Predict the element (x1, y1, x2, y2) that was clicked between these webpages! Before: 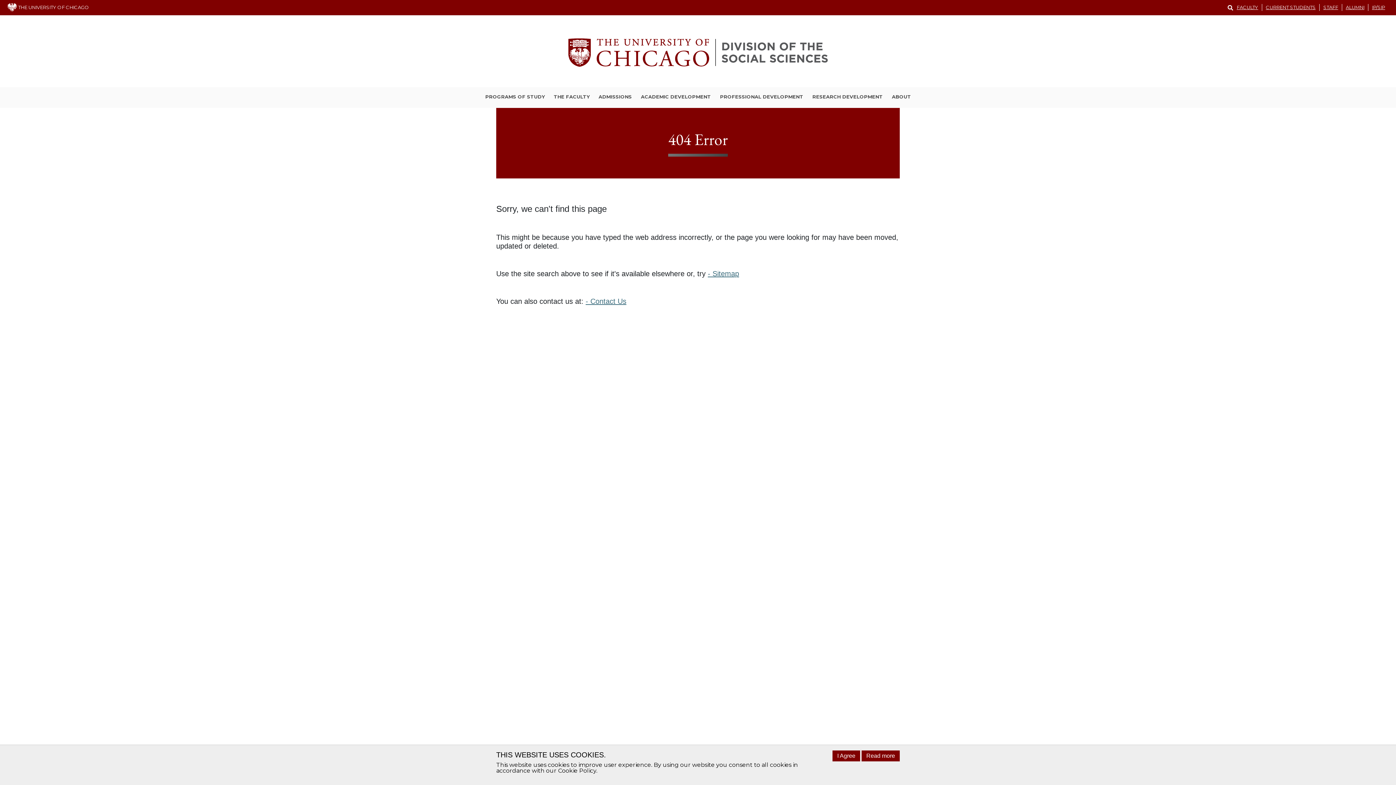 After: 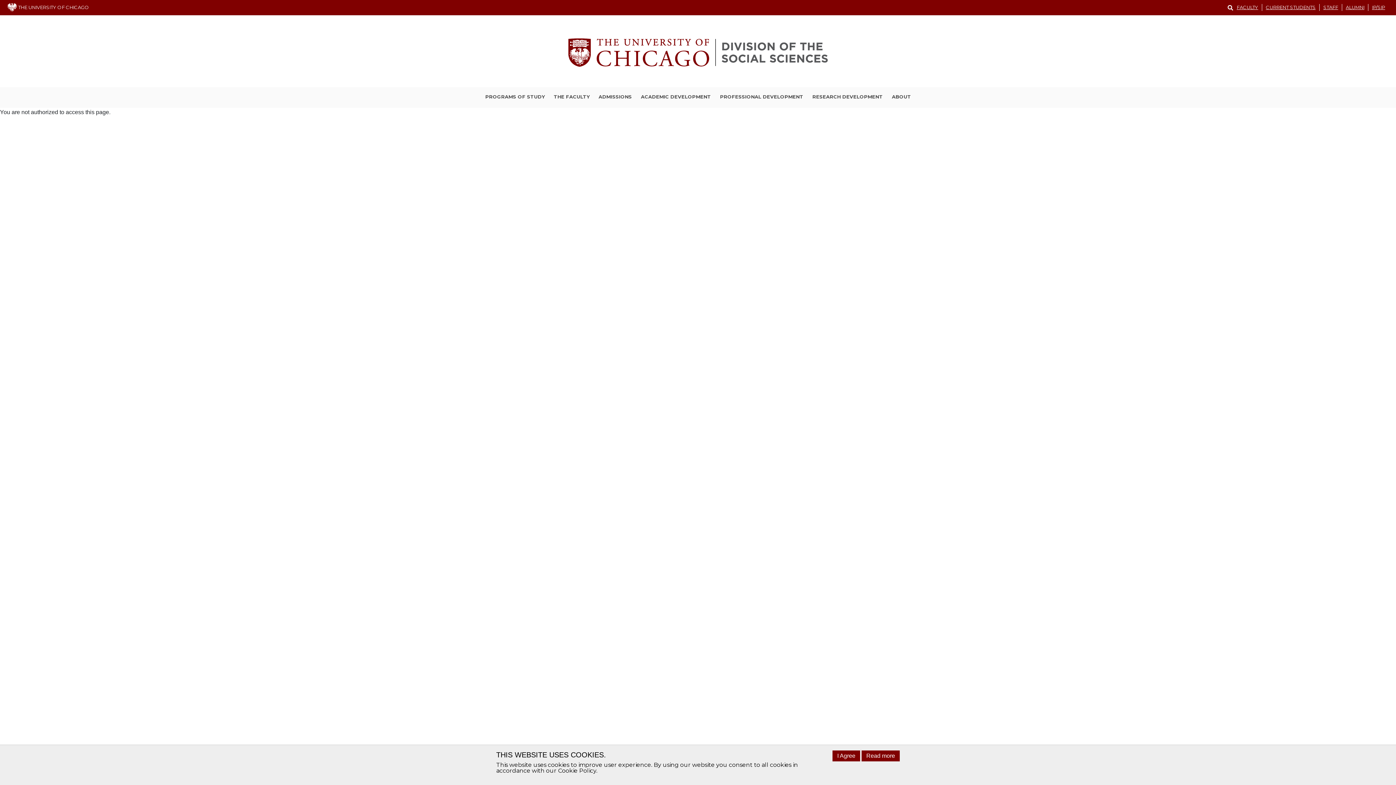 Action: label: ALUMNI bbox: (1342, 4, 1368, 10)